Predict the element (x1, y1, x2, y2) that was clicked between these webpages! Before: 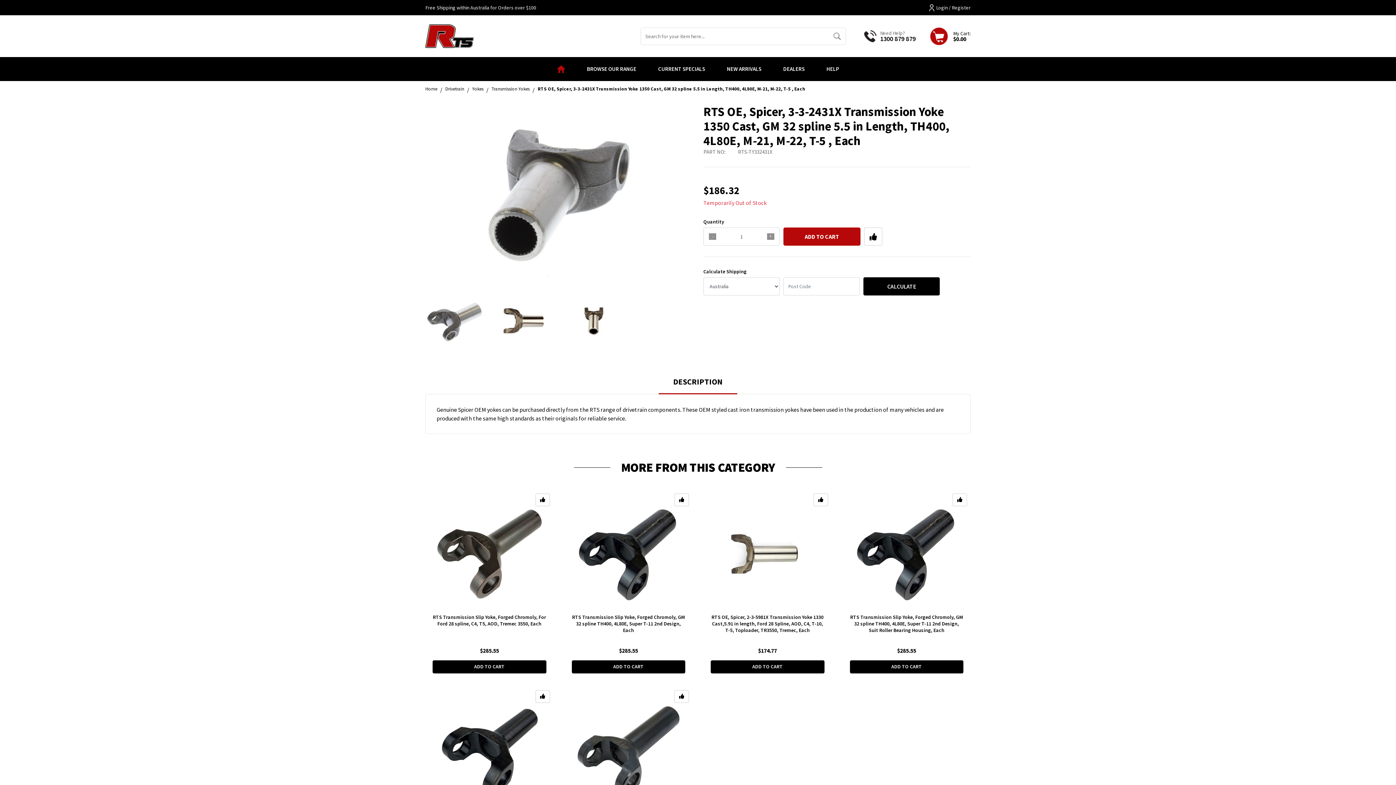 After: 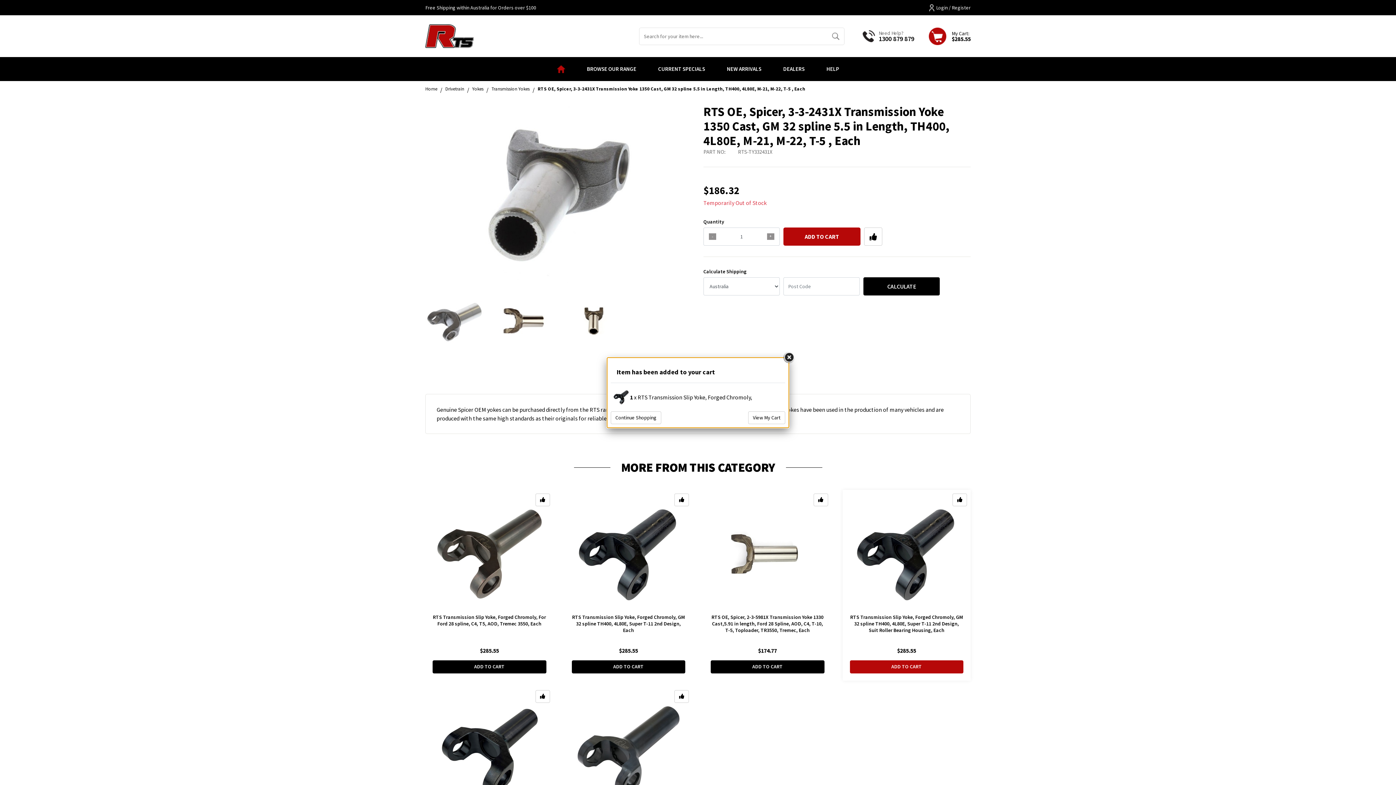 Action: label: ADD TO CART bbox: (850, 660, 963, 673)